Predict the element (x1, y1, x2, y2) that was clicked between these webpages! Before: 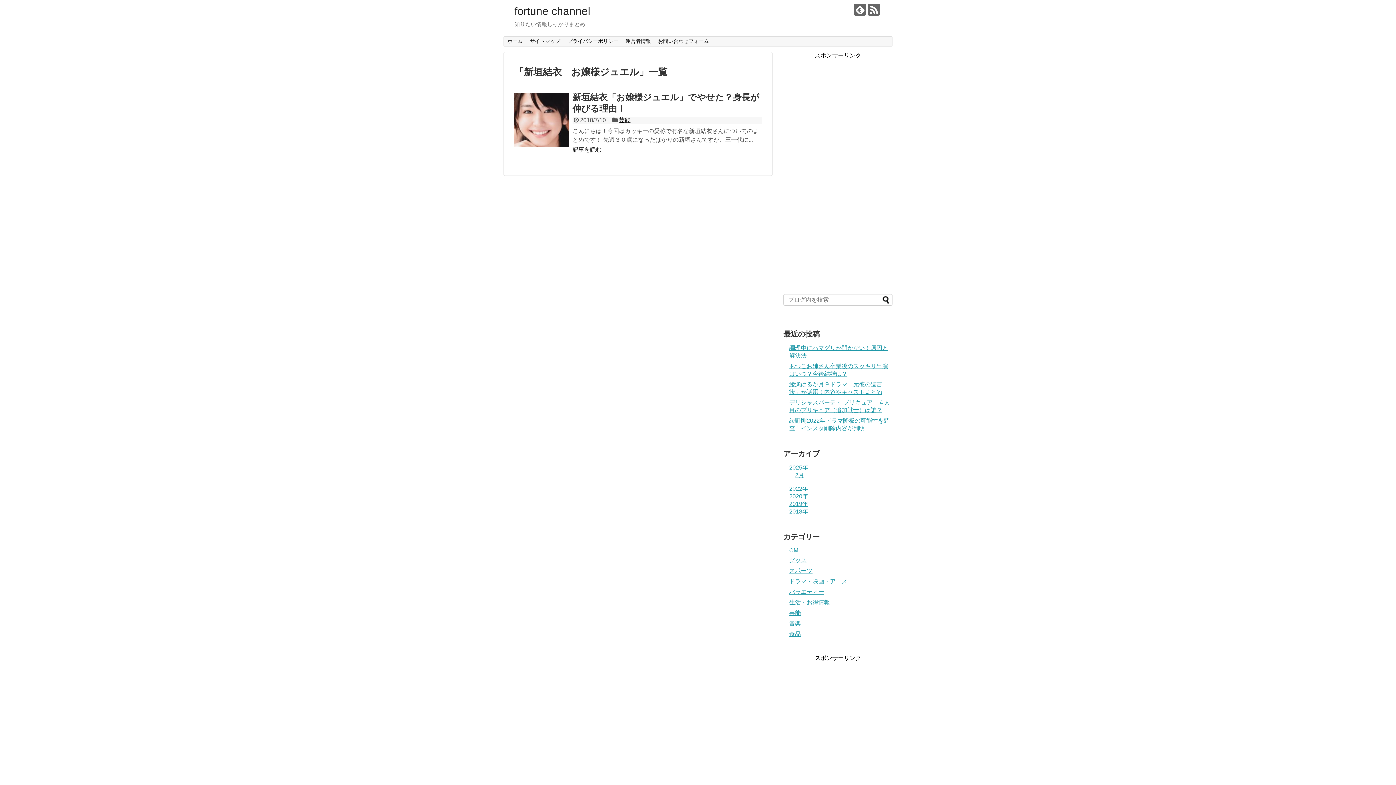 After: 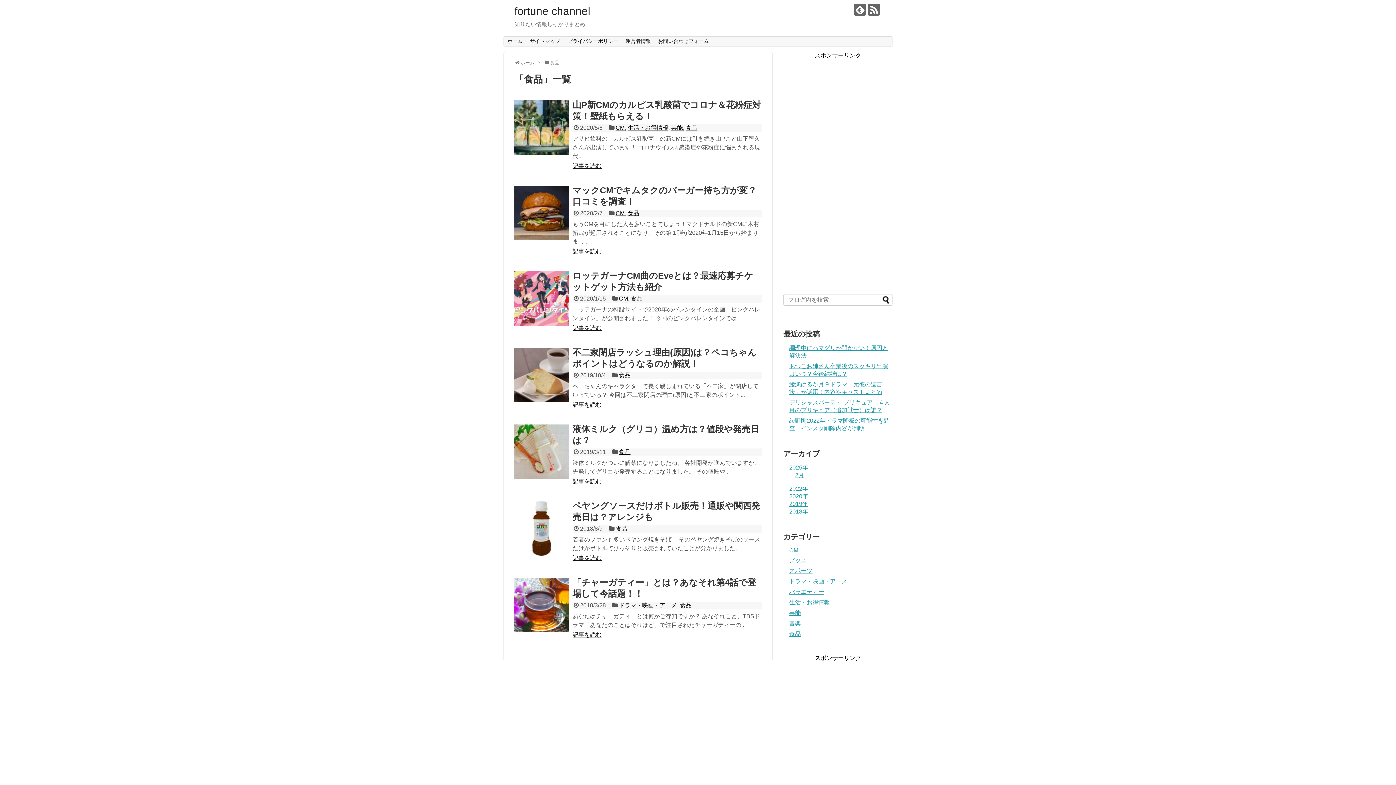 Action: bbox: (789, 631, 801, 637) label: 食品